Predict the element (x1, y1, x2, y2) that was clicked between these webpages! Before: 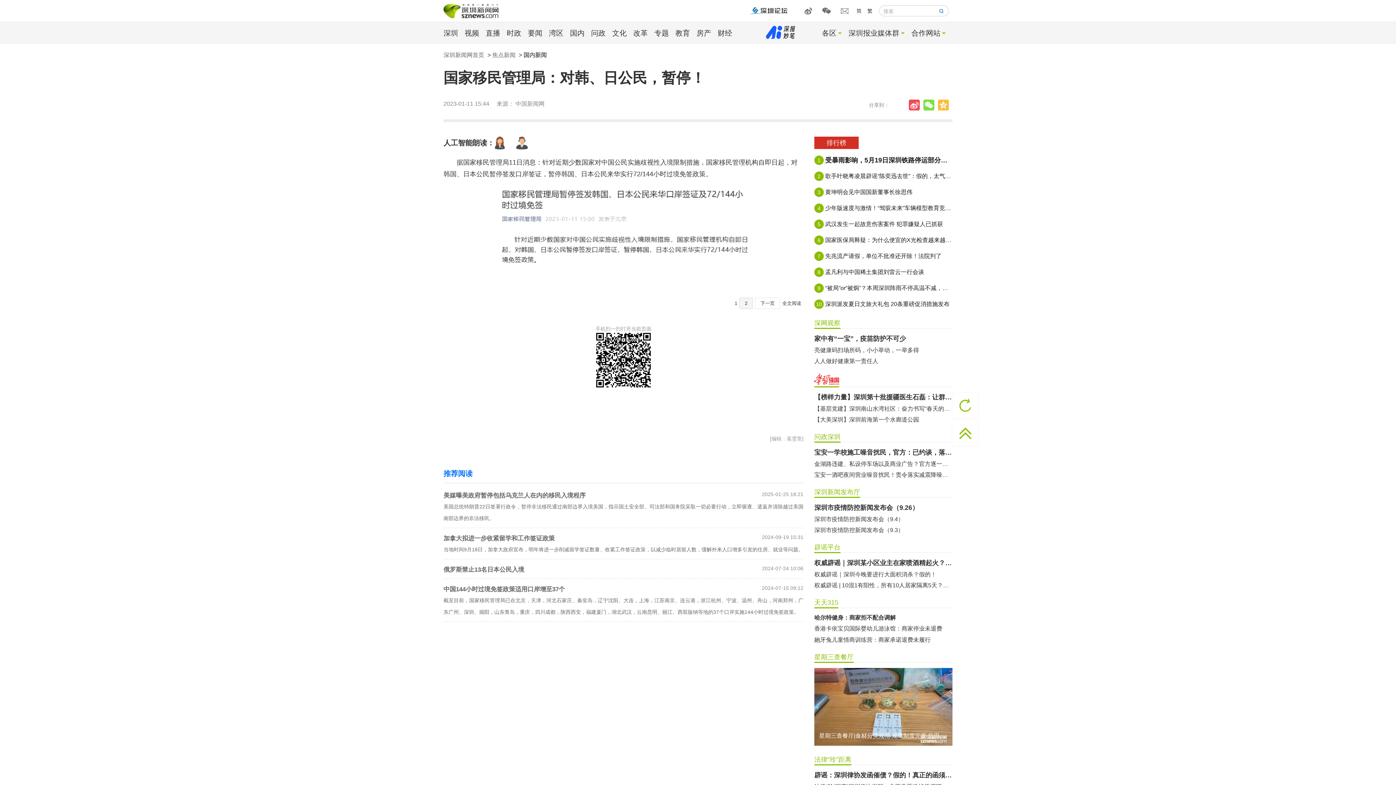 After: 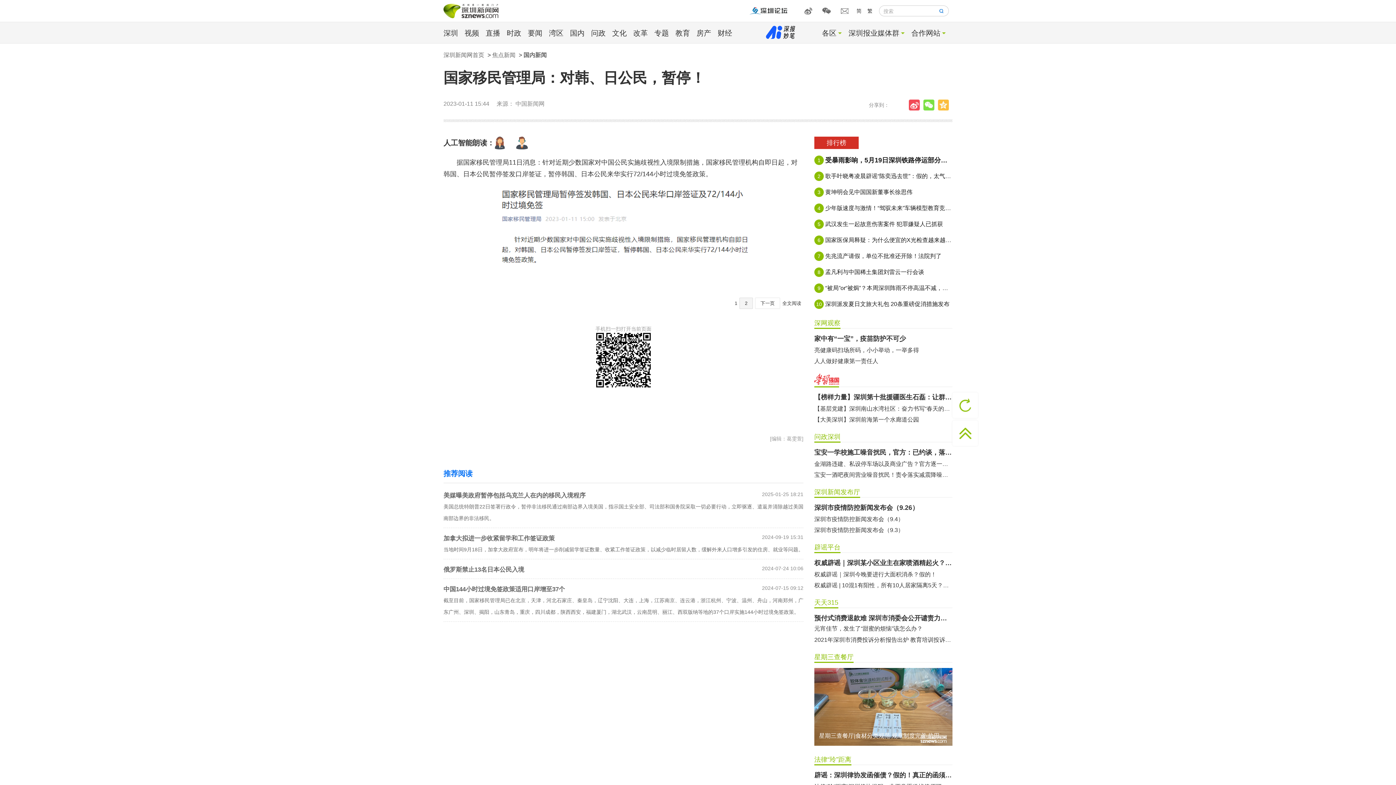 Action: bbox: (938, 99, 952, 110)